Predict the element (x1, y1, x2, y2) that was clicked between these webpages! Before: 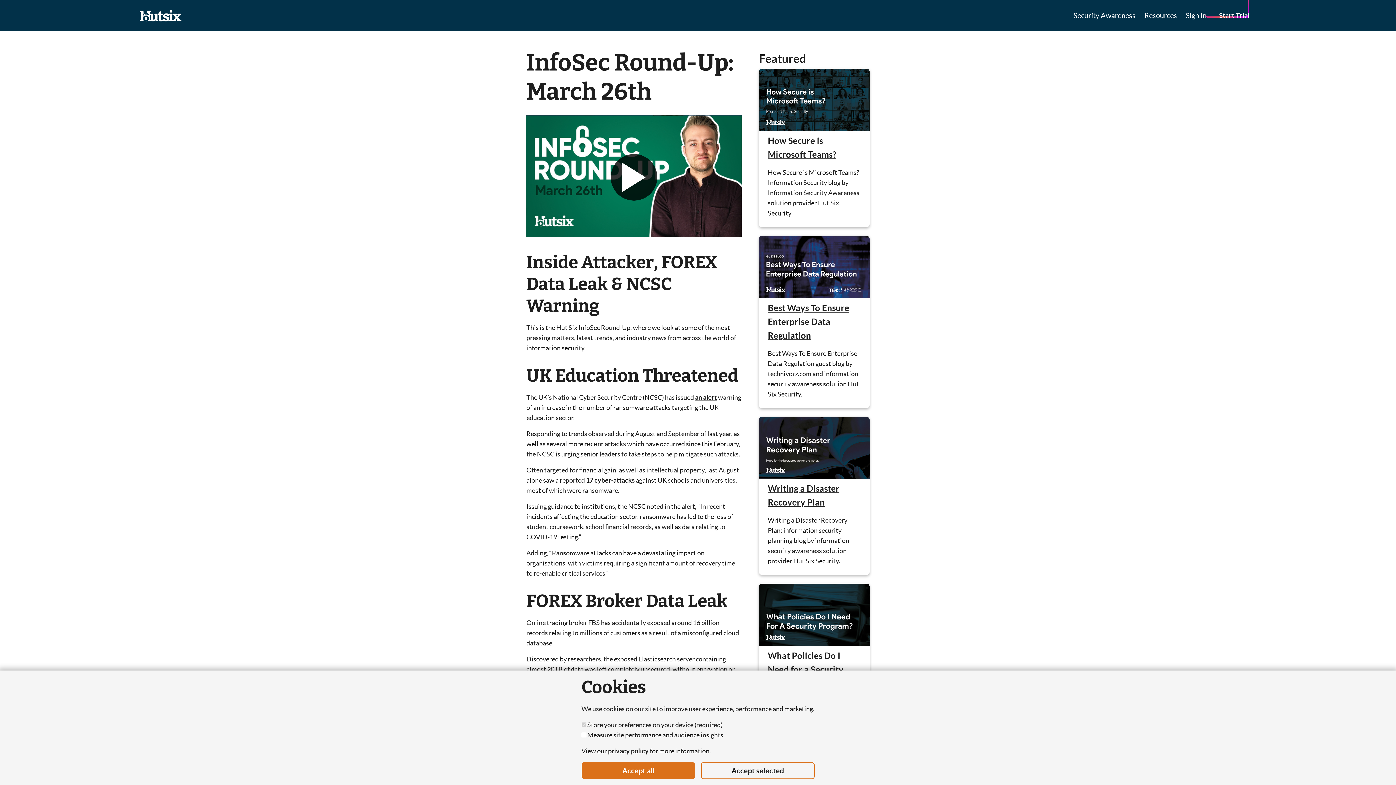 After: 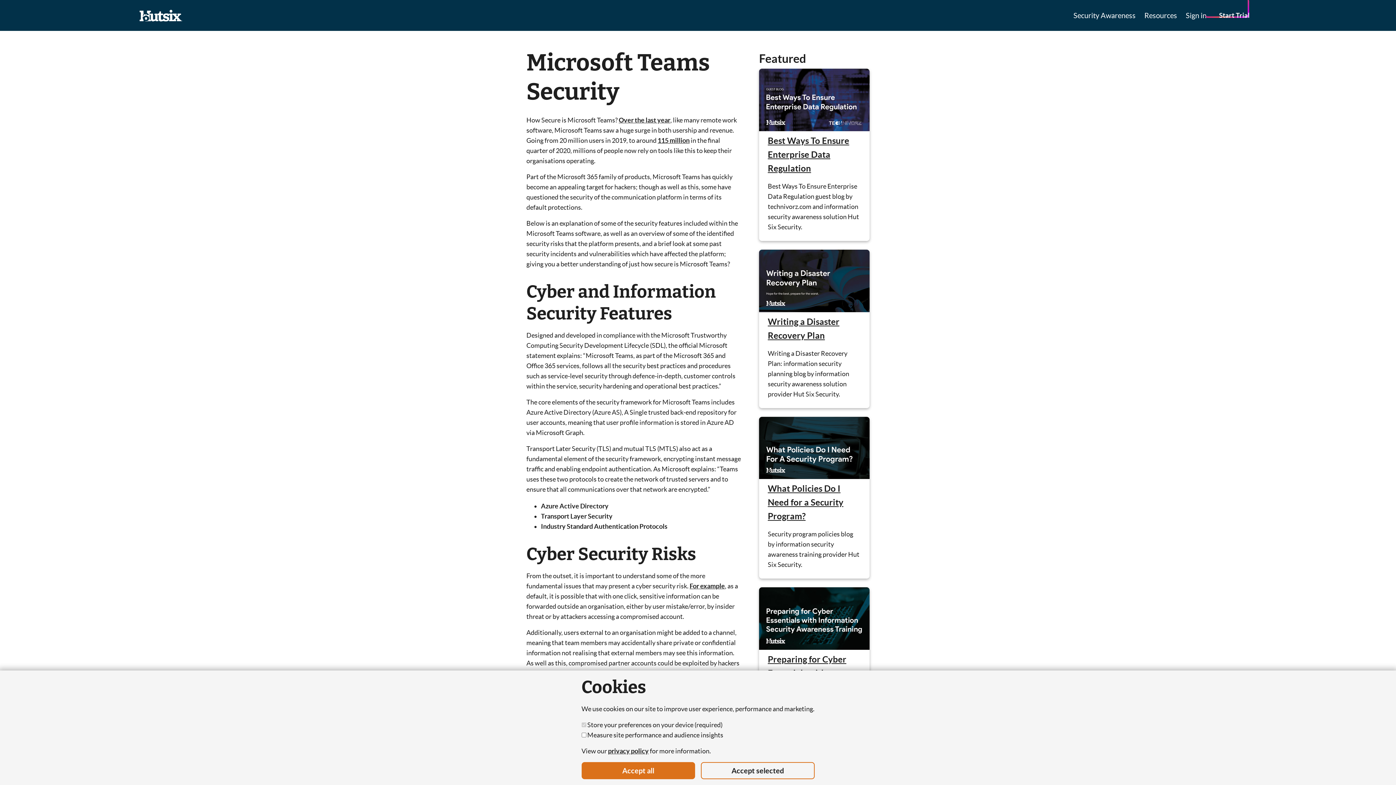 Action: bbox: (759, 125, 869, 132)